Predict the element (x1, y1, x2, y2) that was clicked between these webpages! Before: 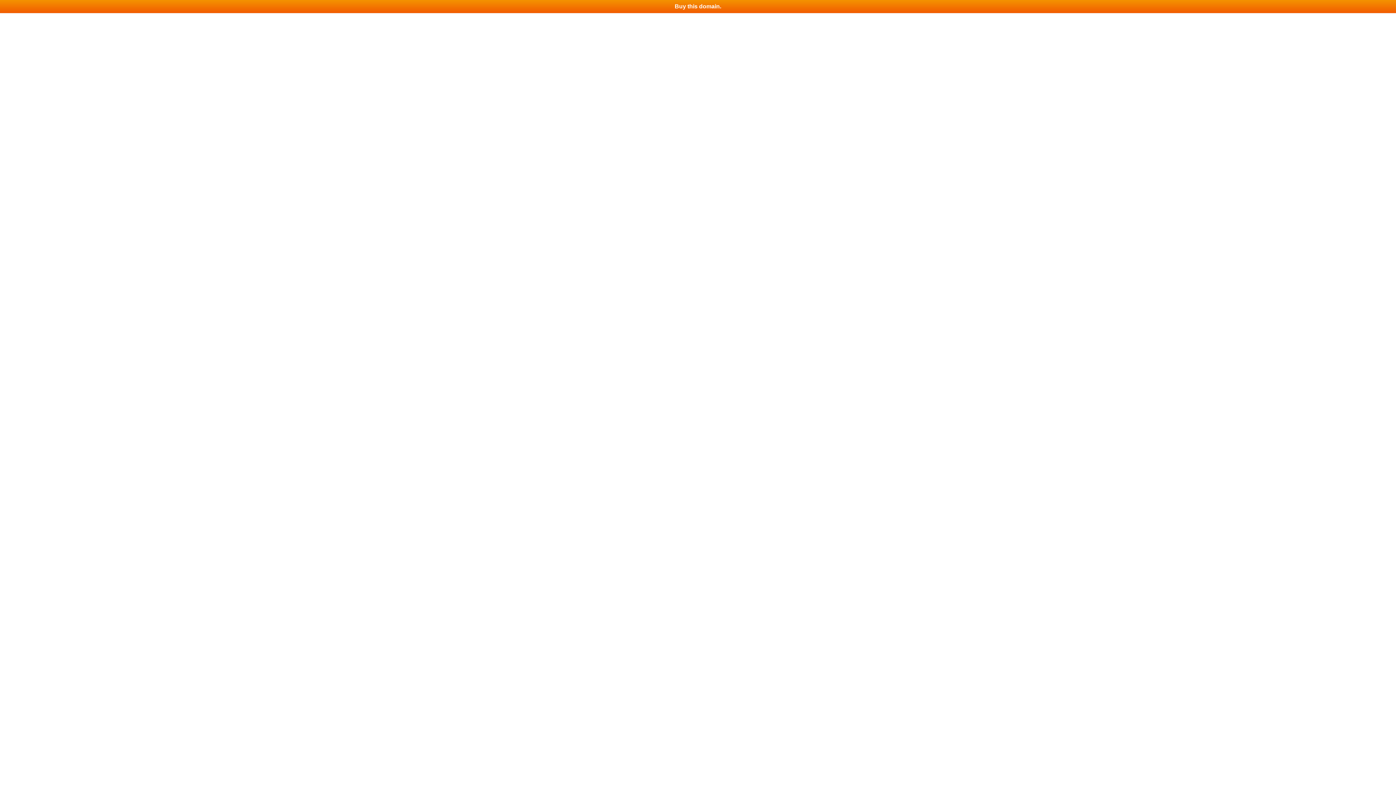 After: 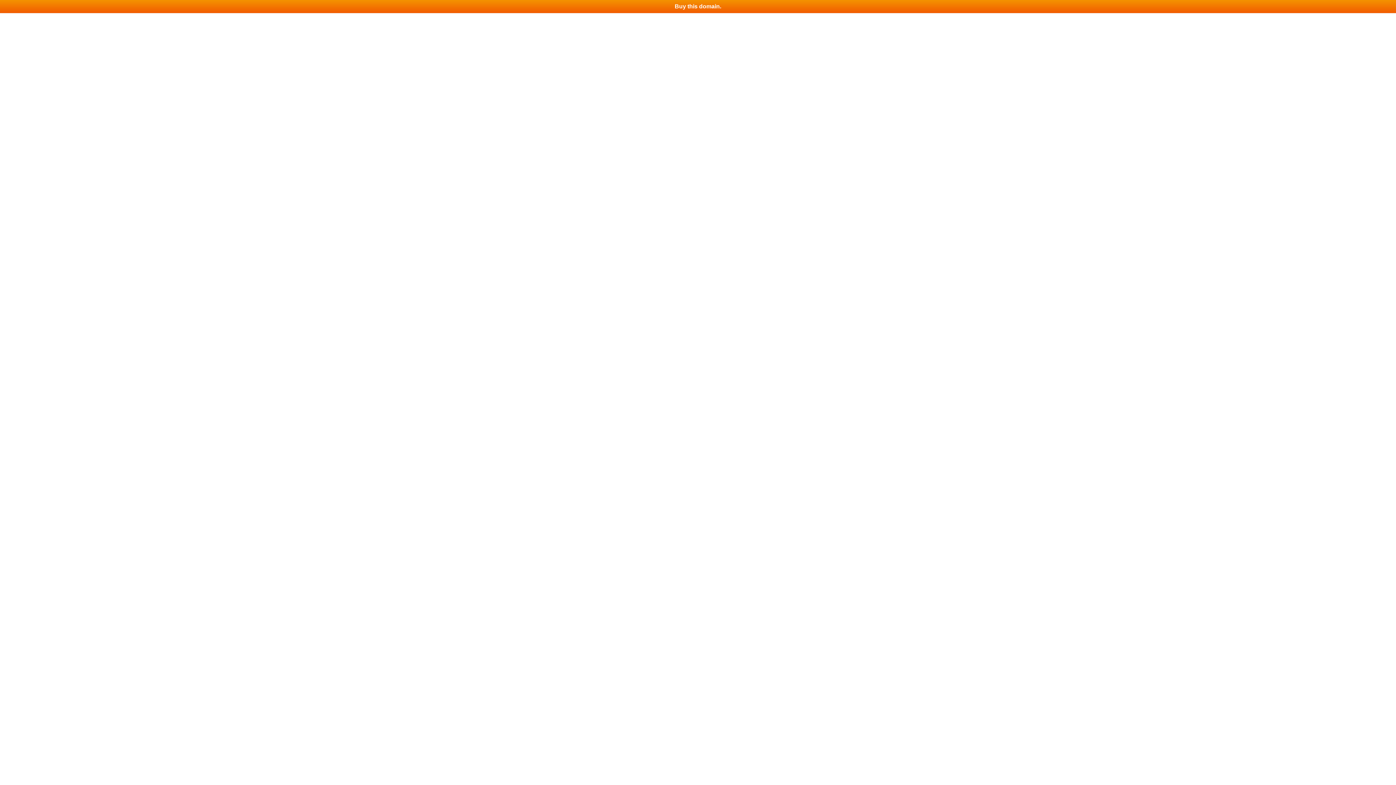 Action: label: Buy this domain. bbox: (0, 0, 1396, 13)